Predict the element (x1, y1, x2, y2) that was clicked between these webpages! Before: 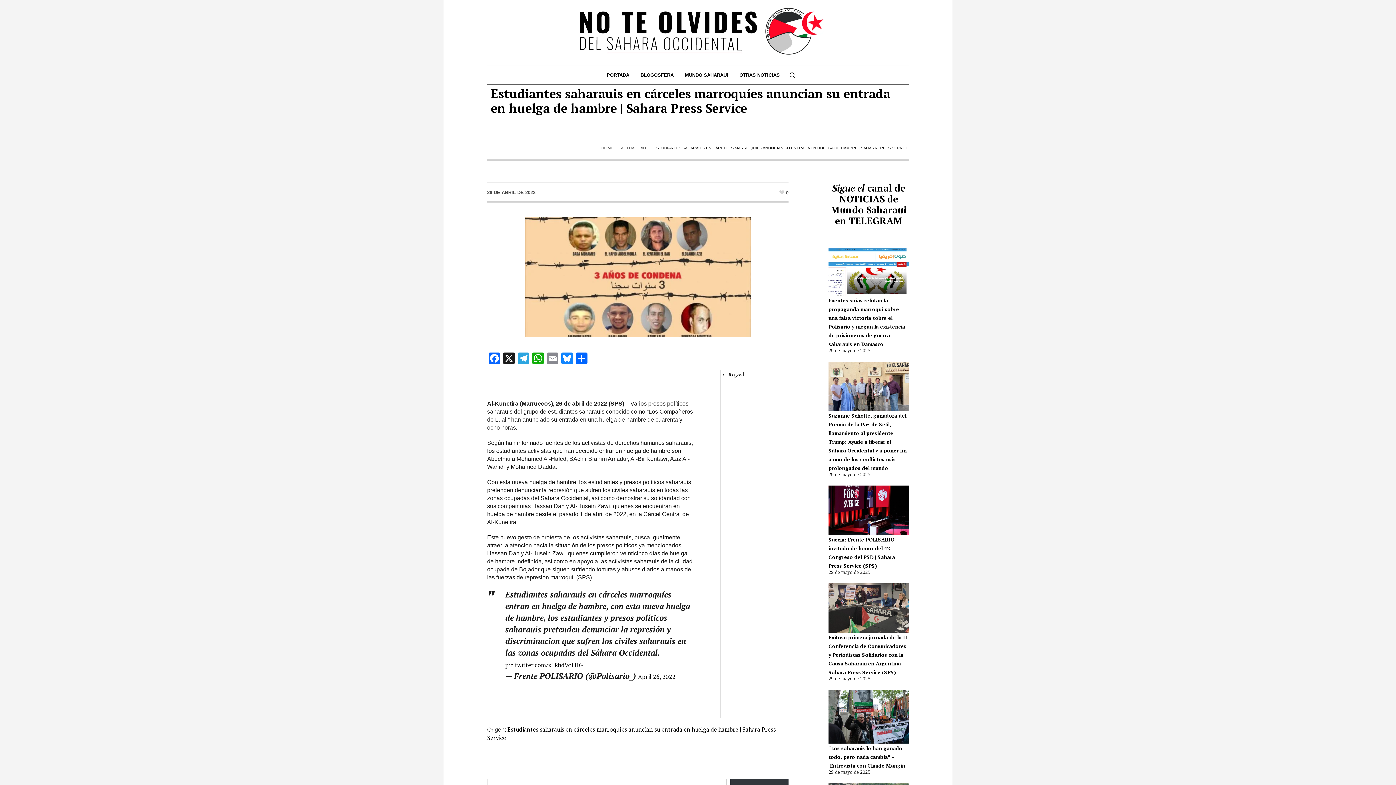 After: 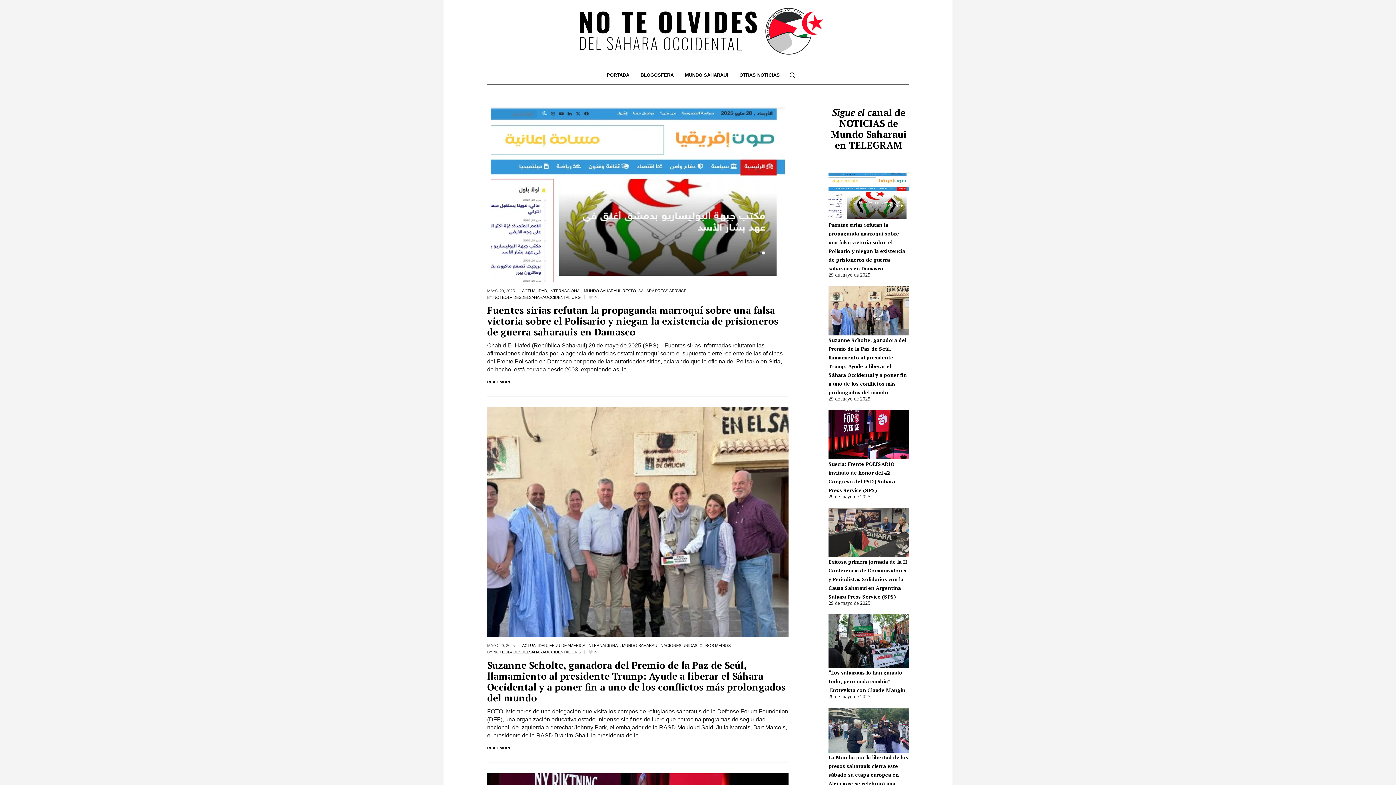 Action: label: HOME bbox: (601, 144, 613, 151)